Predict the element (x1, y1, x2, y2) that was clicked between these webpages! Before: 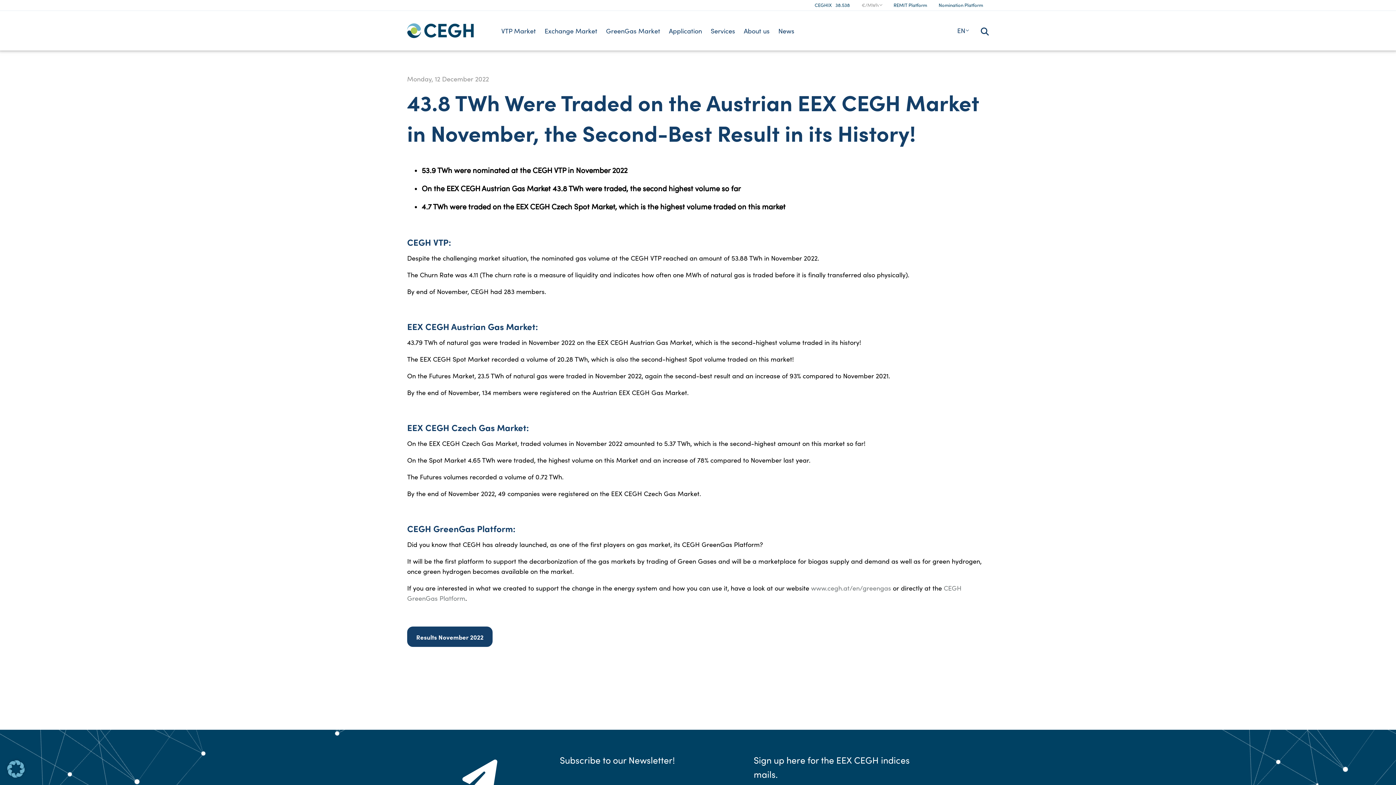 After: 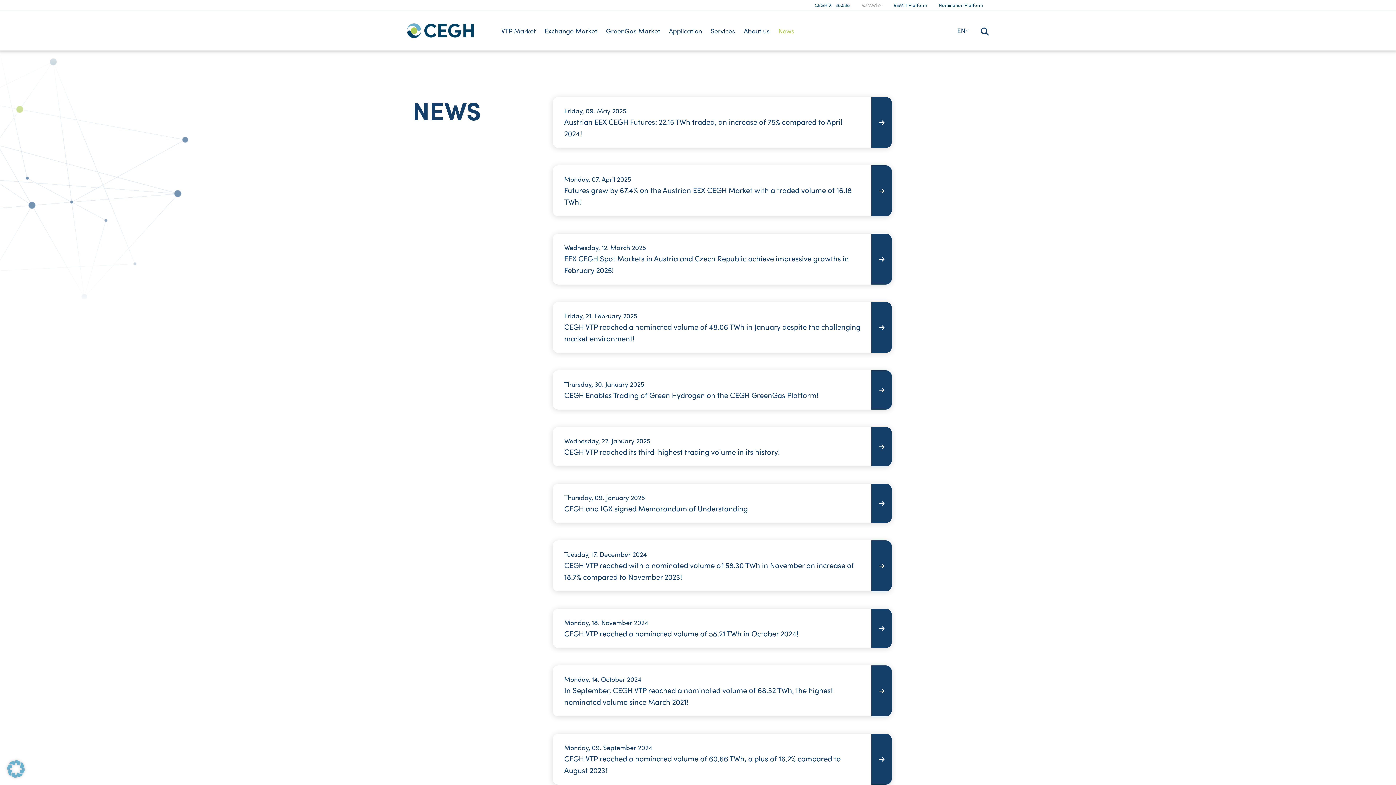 Action: label: News bbox: (774, 22, 798, 39)